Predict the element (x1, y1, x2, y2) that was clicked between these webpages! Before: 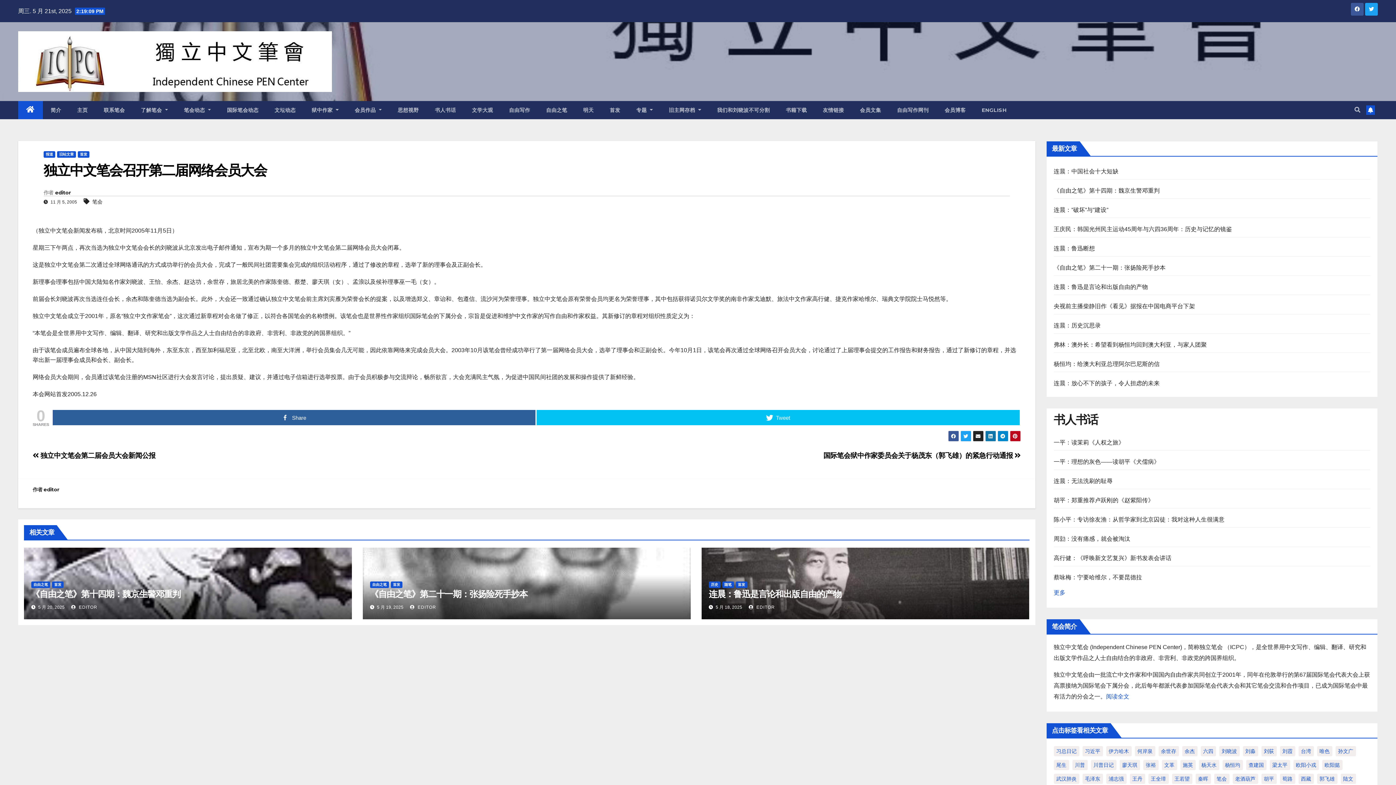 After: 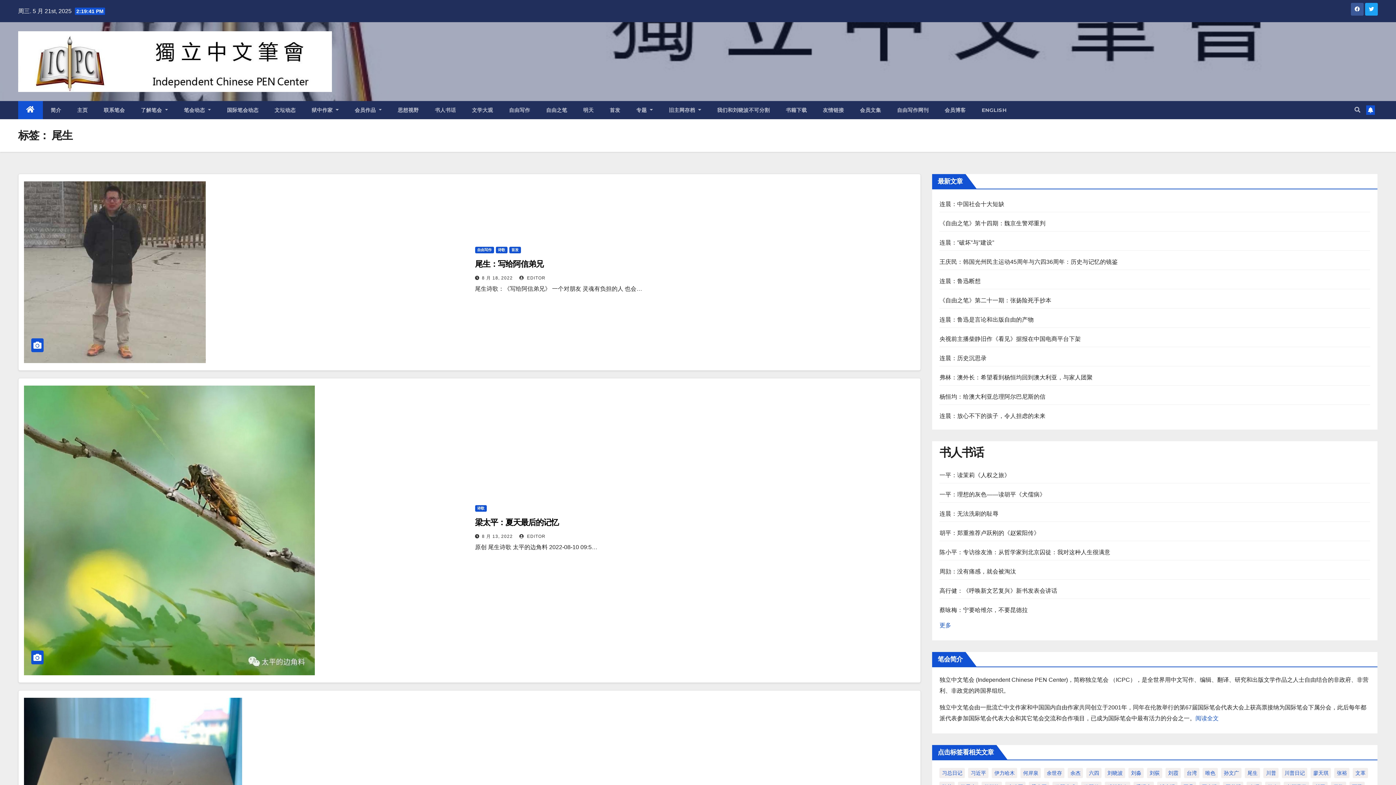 Action: bbox: (1054, 760, 1069, 770) label: 尾生 (529 项)